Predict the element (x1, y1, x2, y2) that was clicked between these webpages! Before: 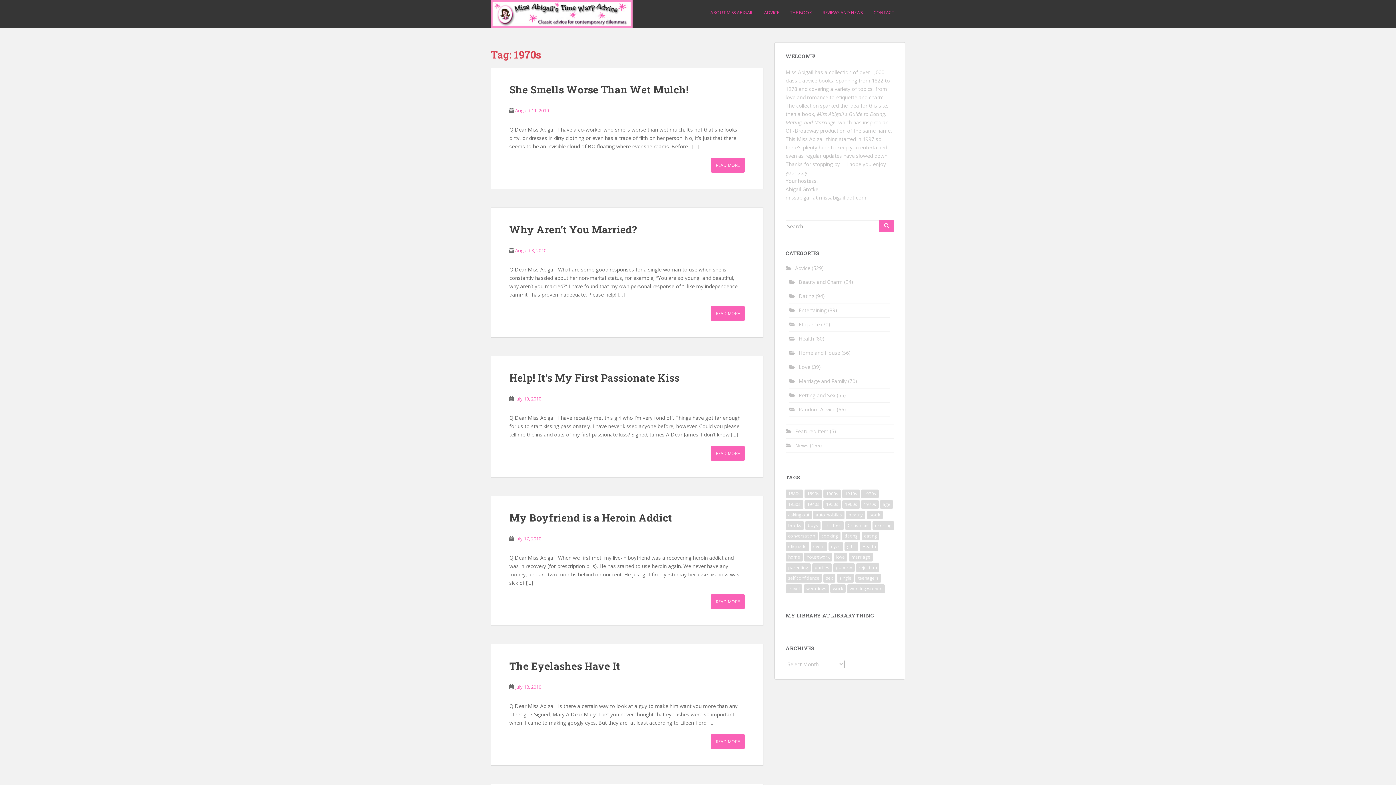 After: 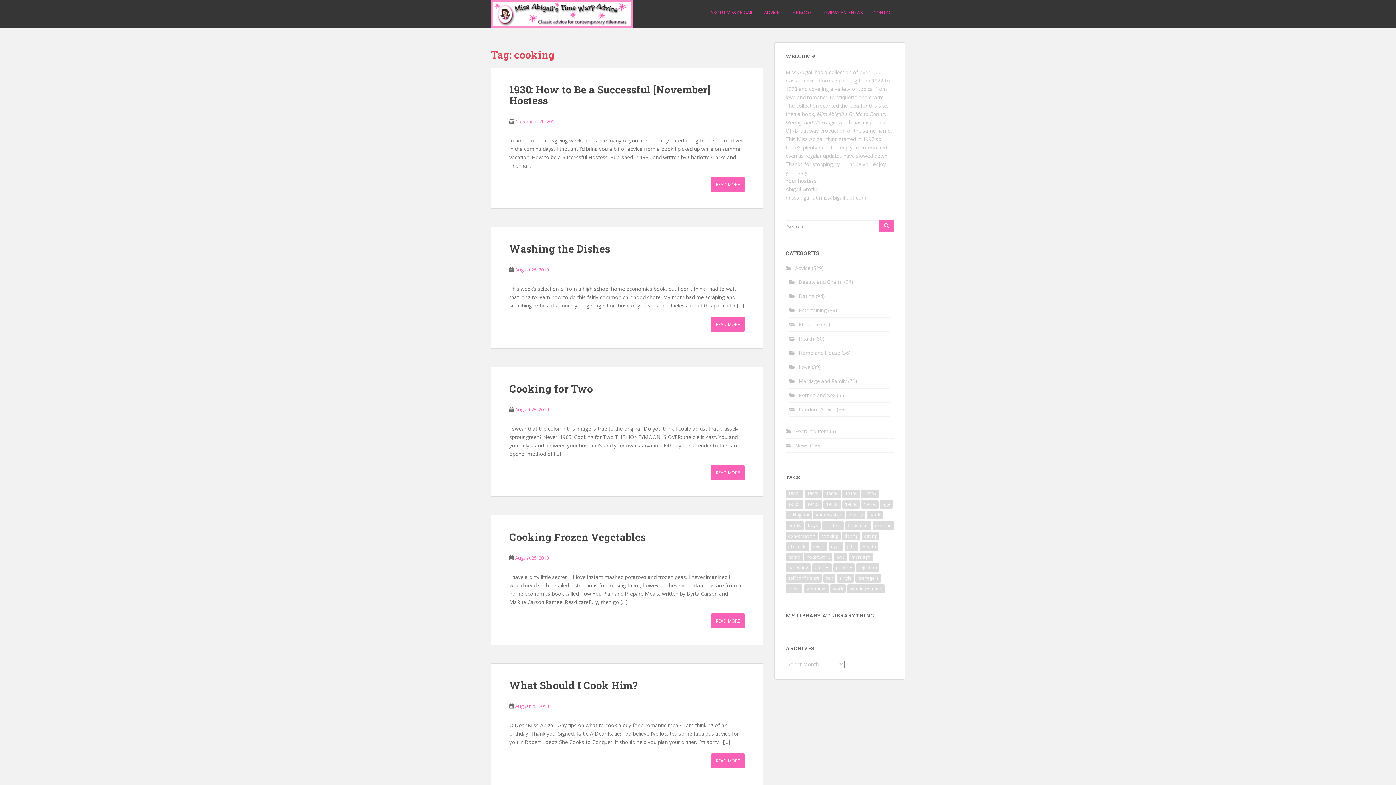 Action: label: cooking (14 items) bbox: (819, 532, 840, 540)